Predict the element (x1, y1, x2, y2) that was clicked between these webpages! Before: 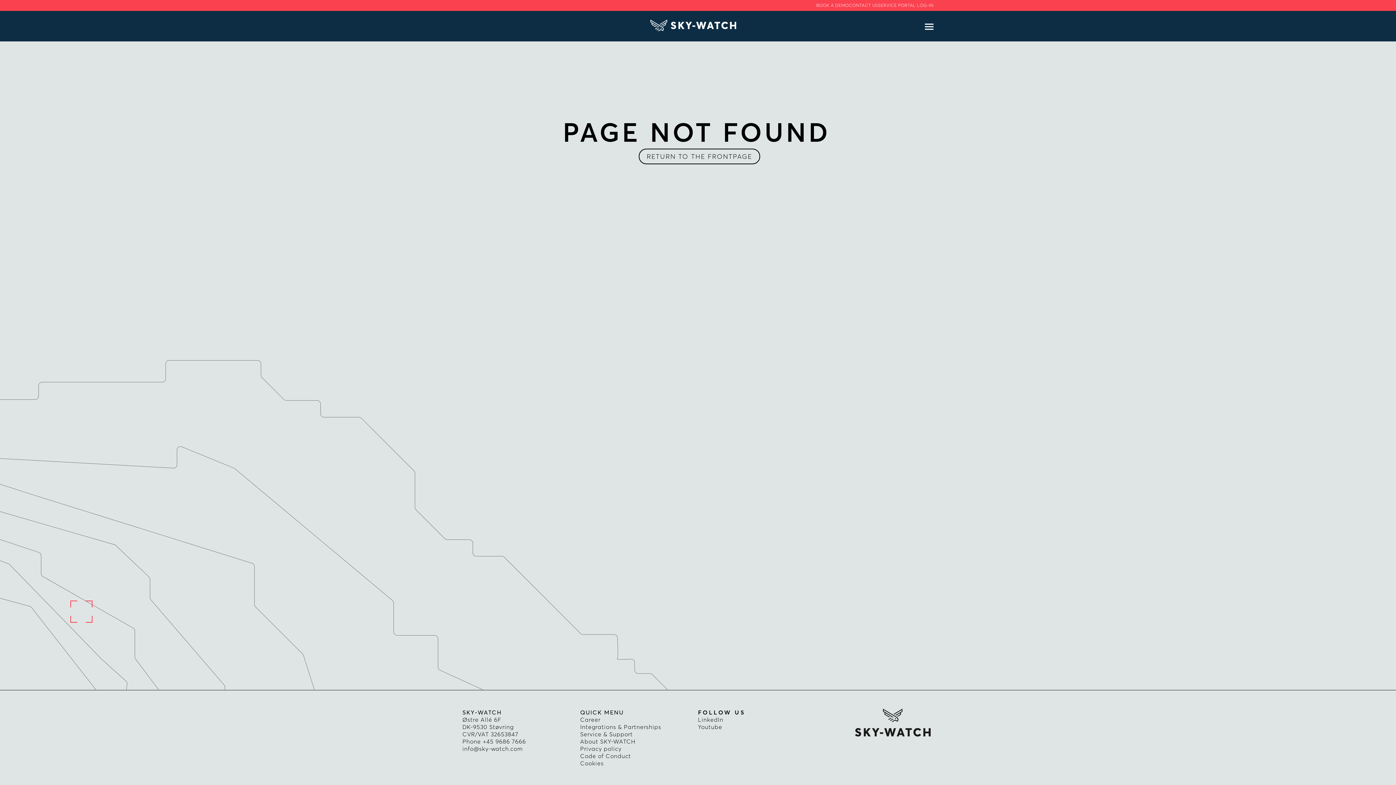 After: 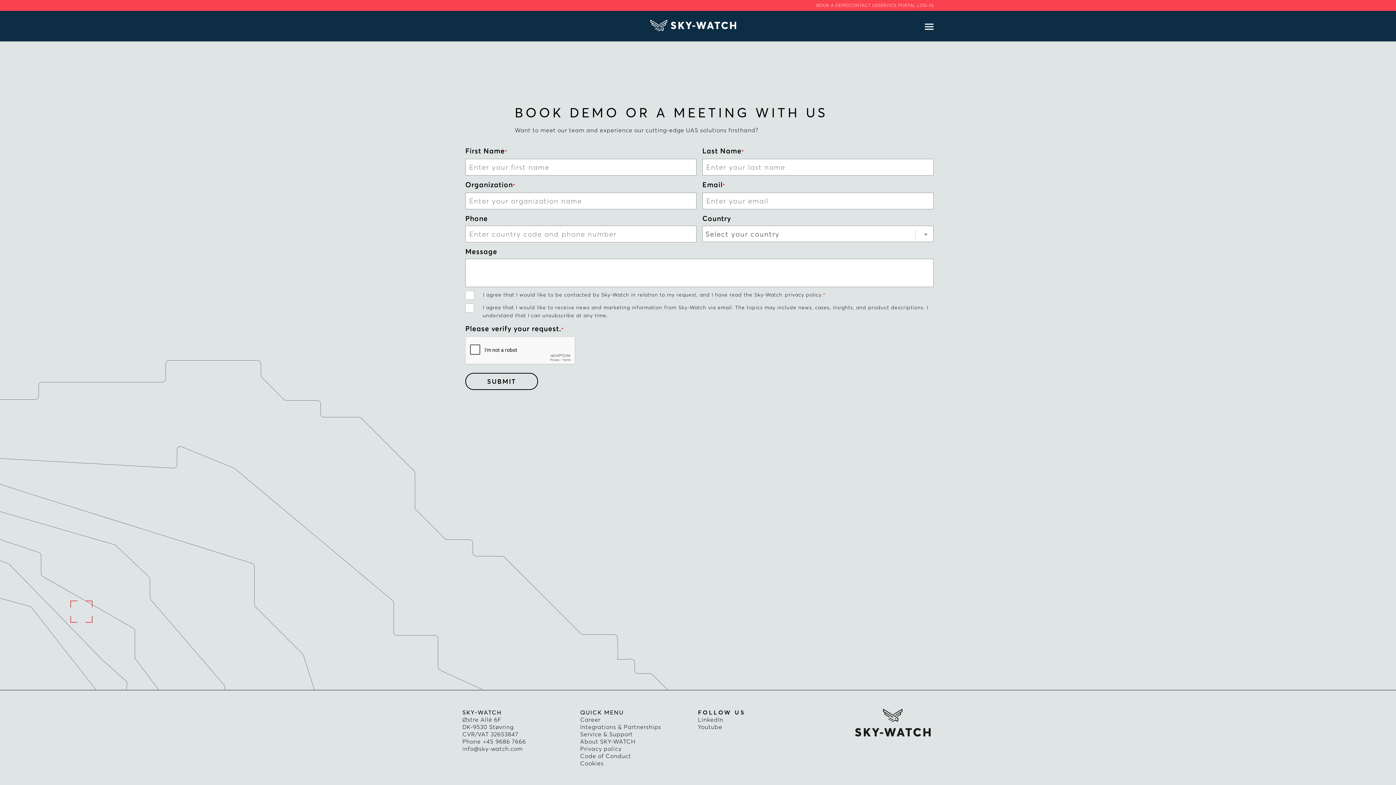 Action: label: BOOK A DEMO bbox: (816, 2, 849, 8)